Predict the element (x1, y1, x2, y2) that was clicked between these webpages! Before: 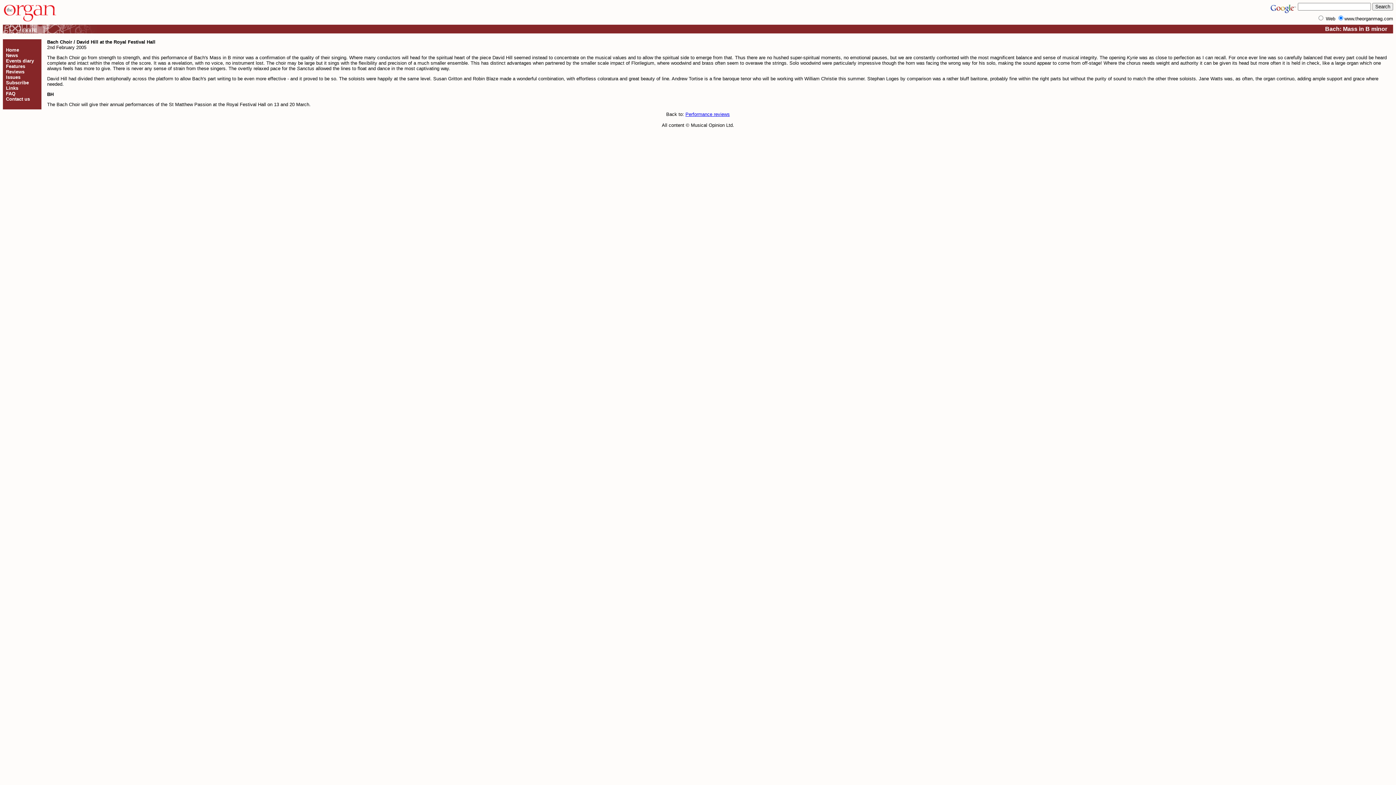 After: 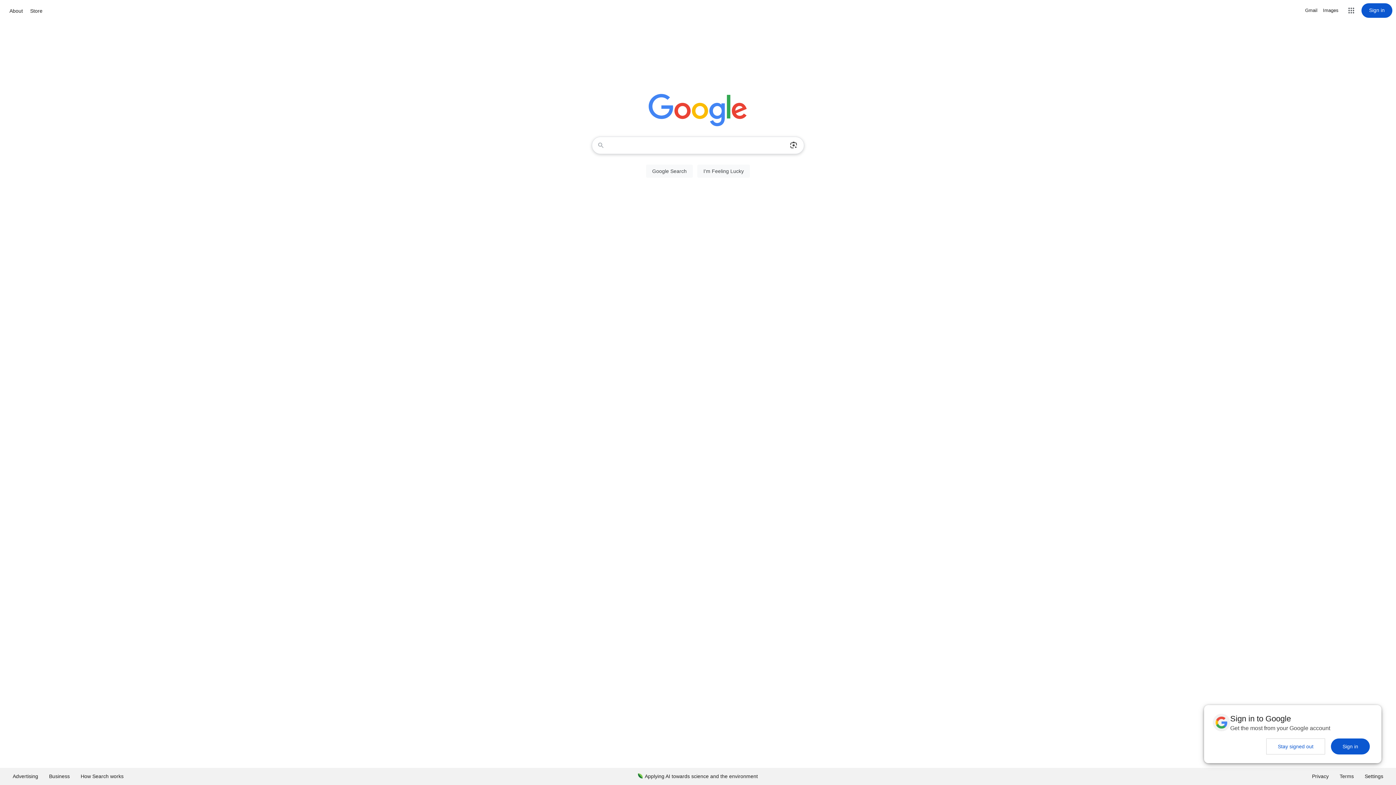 Action: bbox: (1269, 4, 1296, 9)